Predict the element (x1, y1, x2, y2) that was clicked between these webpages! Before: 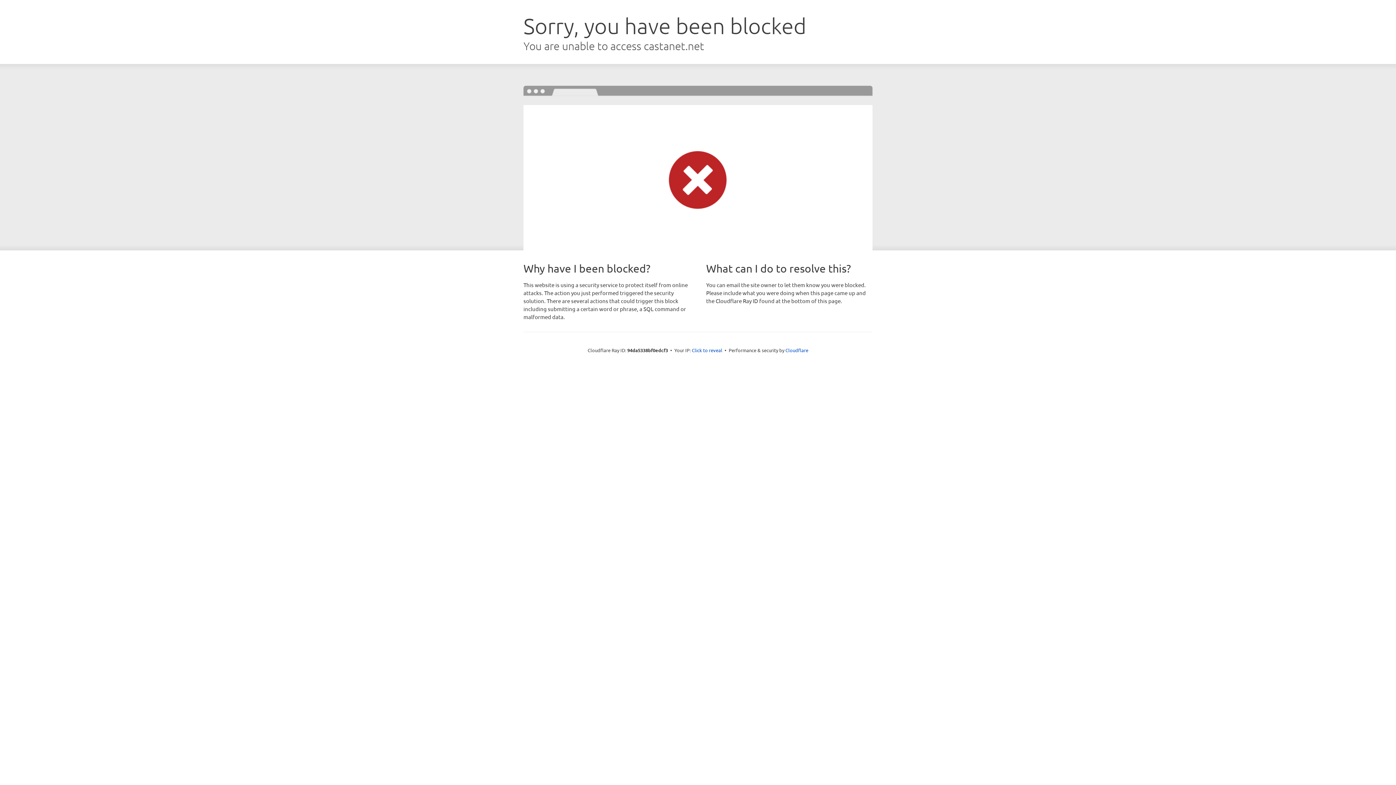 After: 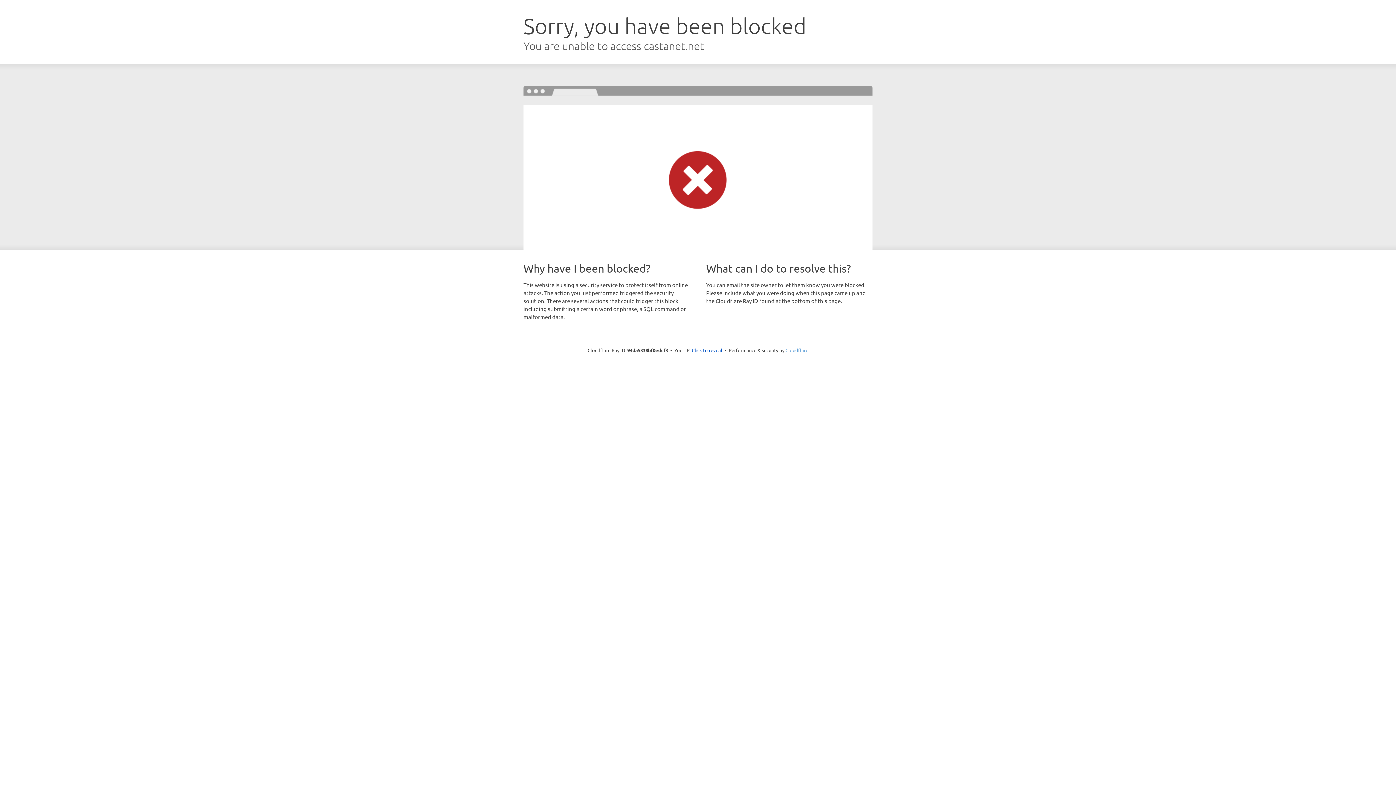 Action: bbox: (785, 347, 808, 353) label: Cloudflare